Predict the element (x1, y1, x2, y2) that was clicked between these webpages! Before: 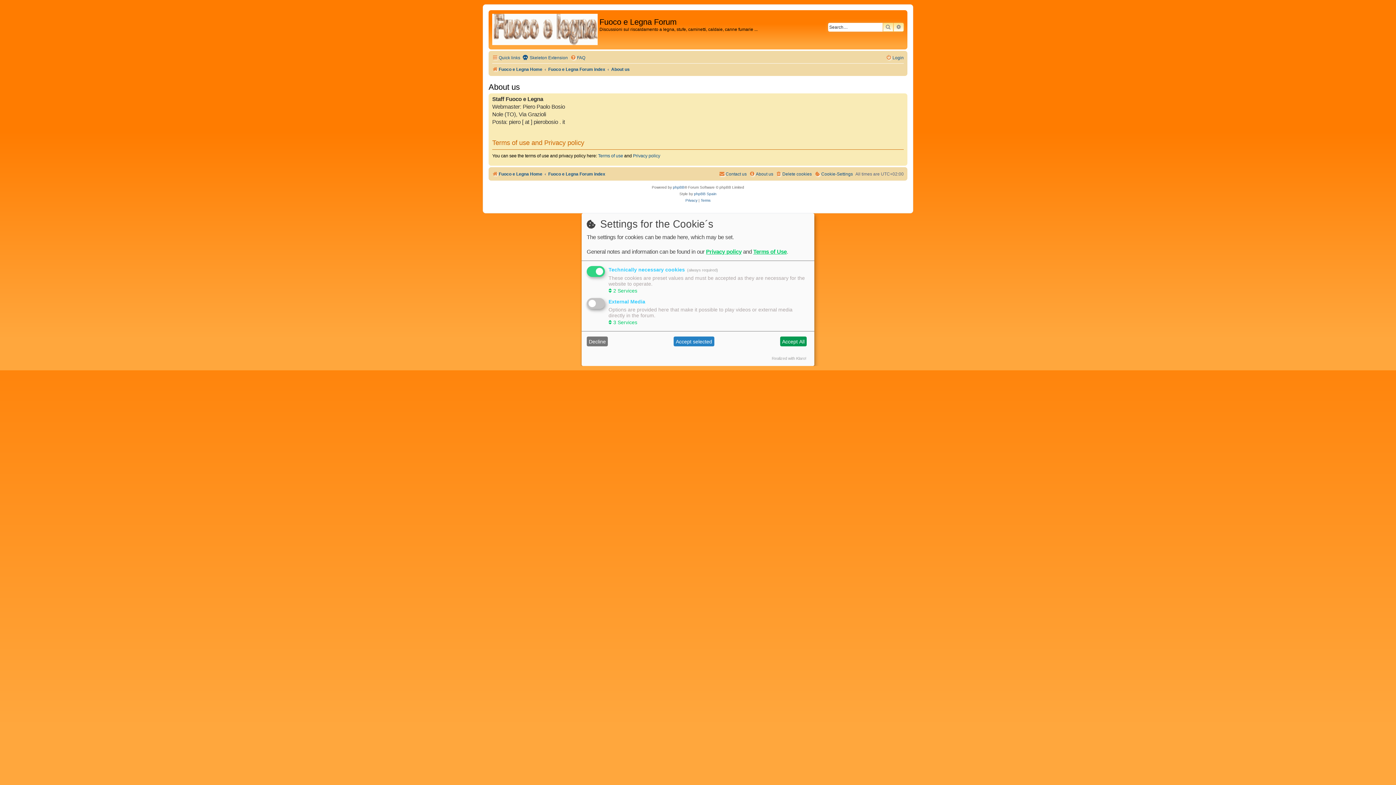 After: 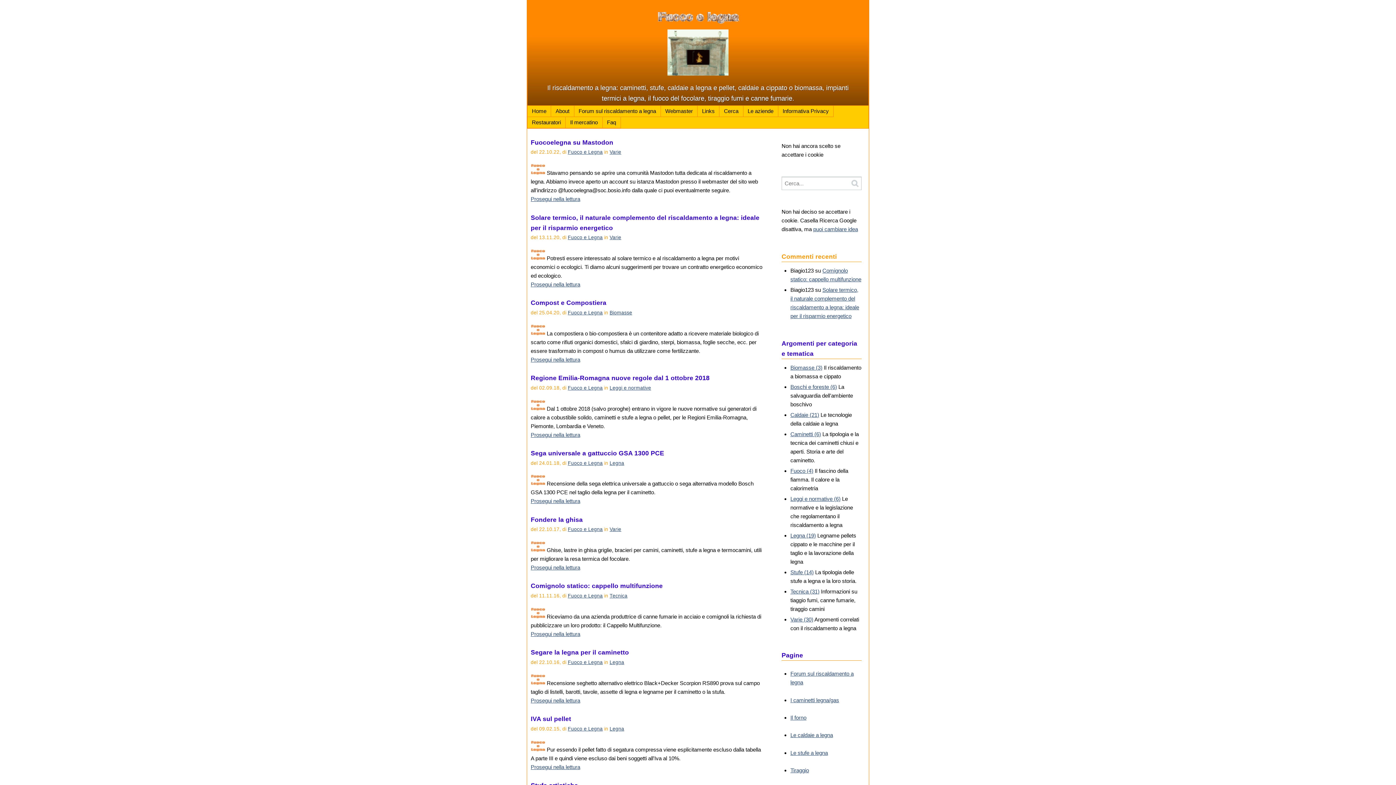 Action: bbox: (492, 64, 542, 74) label: Fuoco e Legna Home